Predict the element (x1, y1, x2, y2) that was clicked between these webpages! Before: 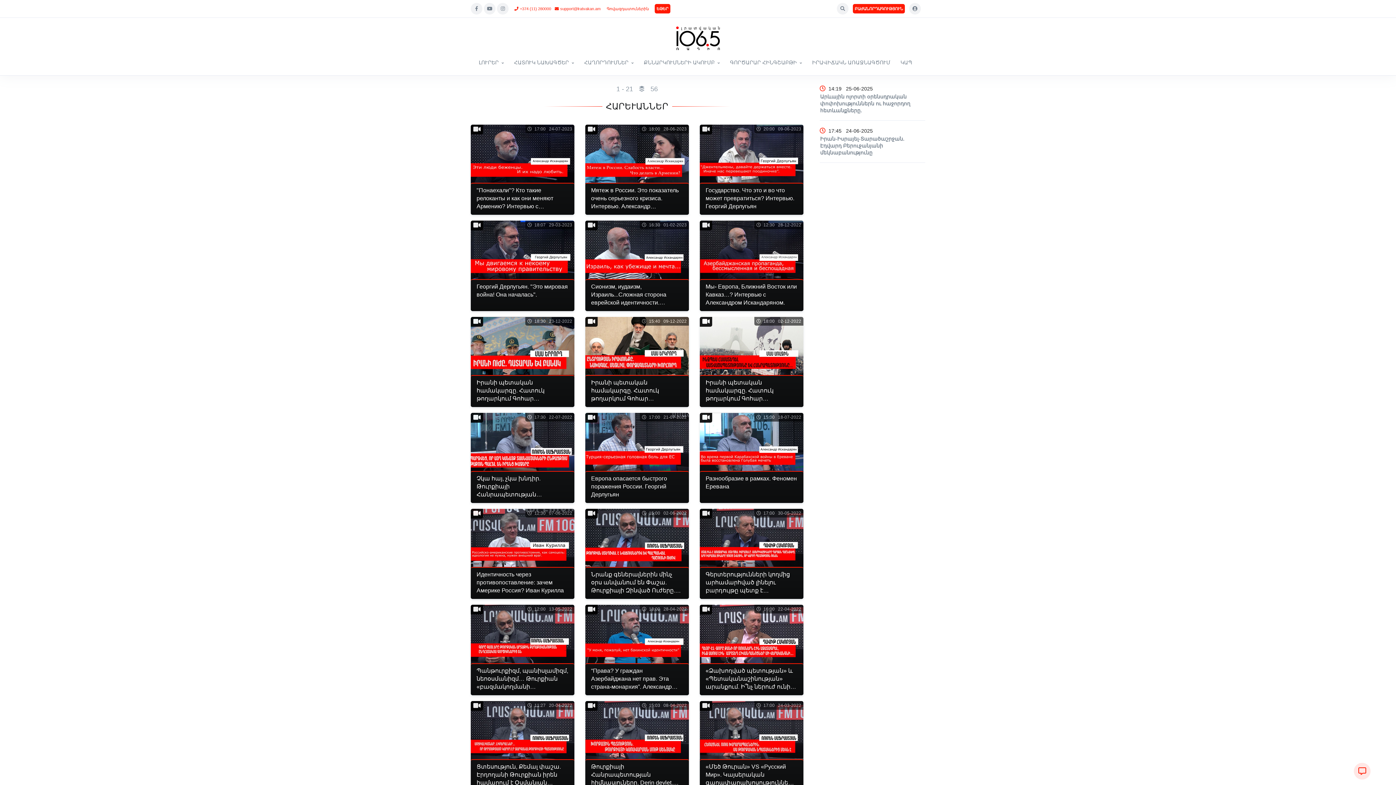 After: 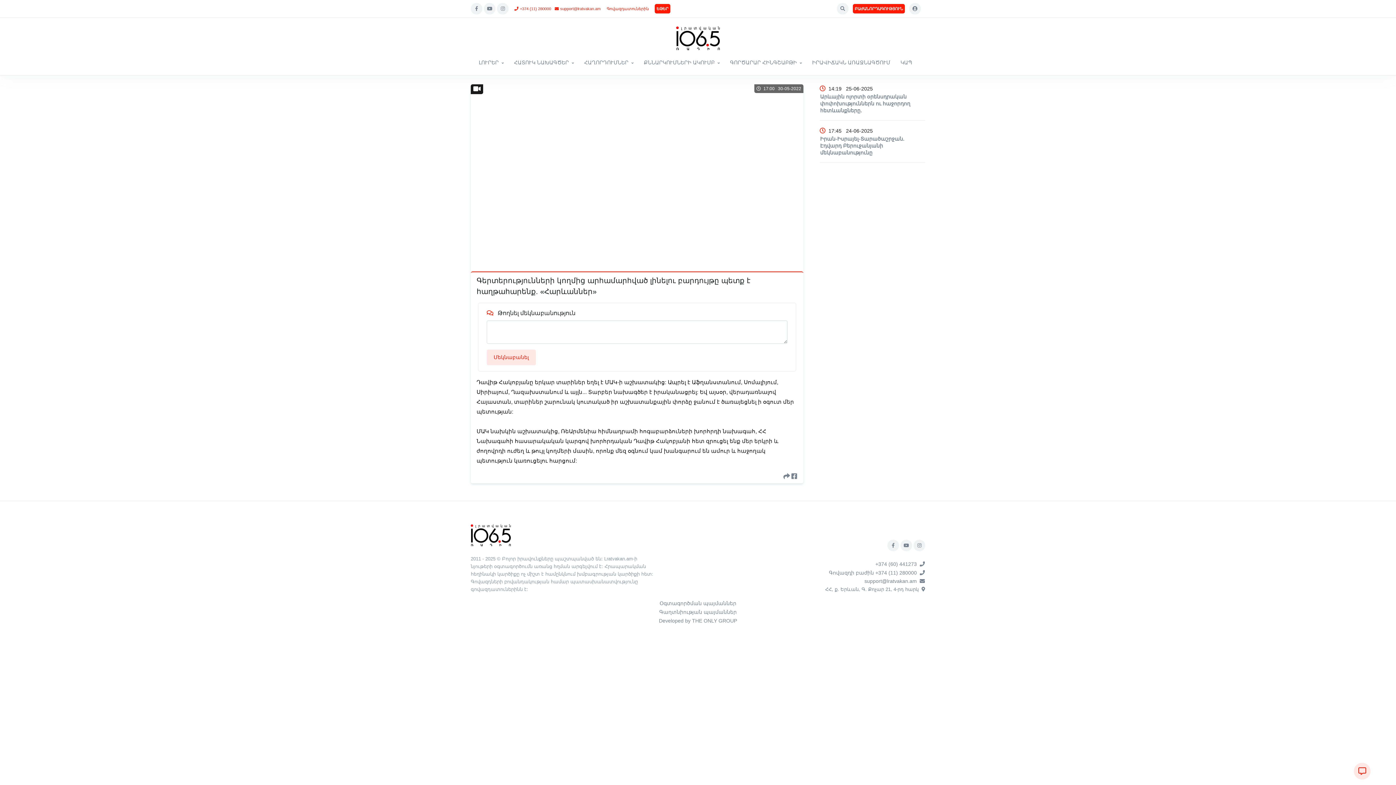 Action: label: Գերտերությունների կողմից արհամարհված լինելու բարդույթը պետք է հաղթահարենք. «Հարևաններ» bbox: (699, 509, 803, 599)